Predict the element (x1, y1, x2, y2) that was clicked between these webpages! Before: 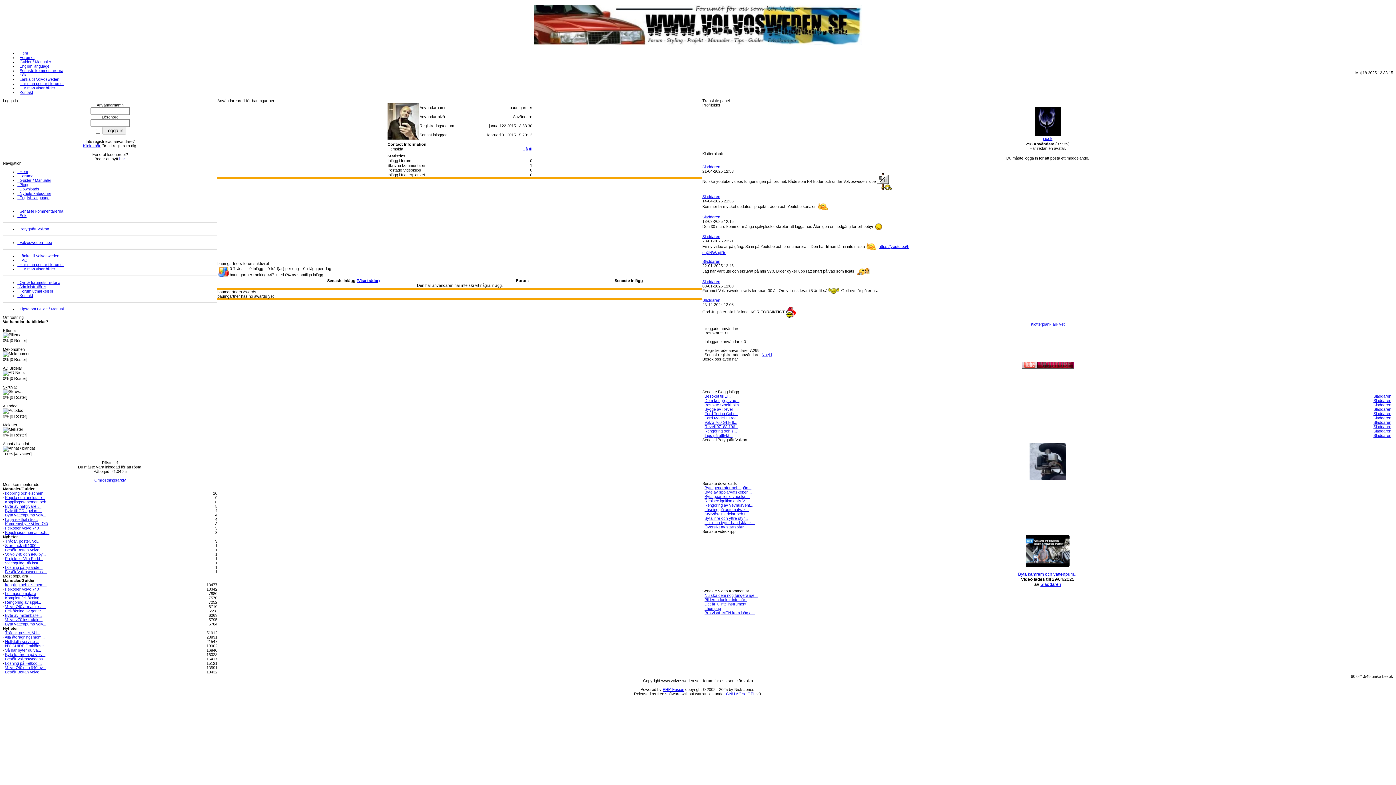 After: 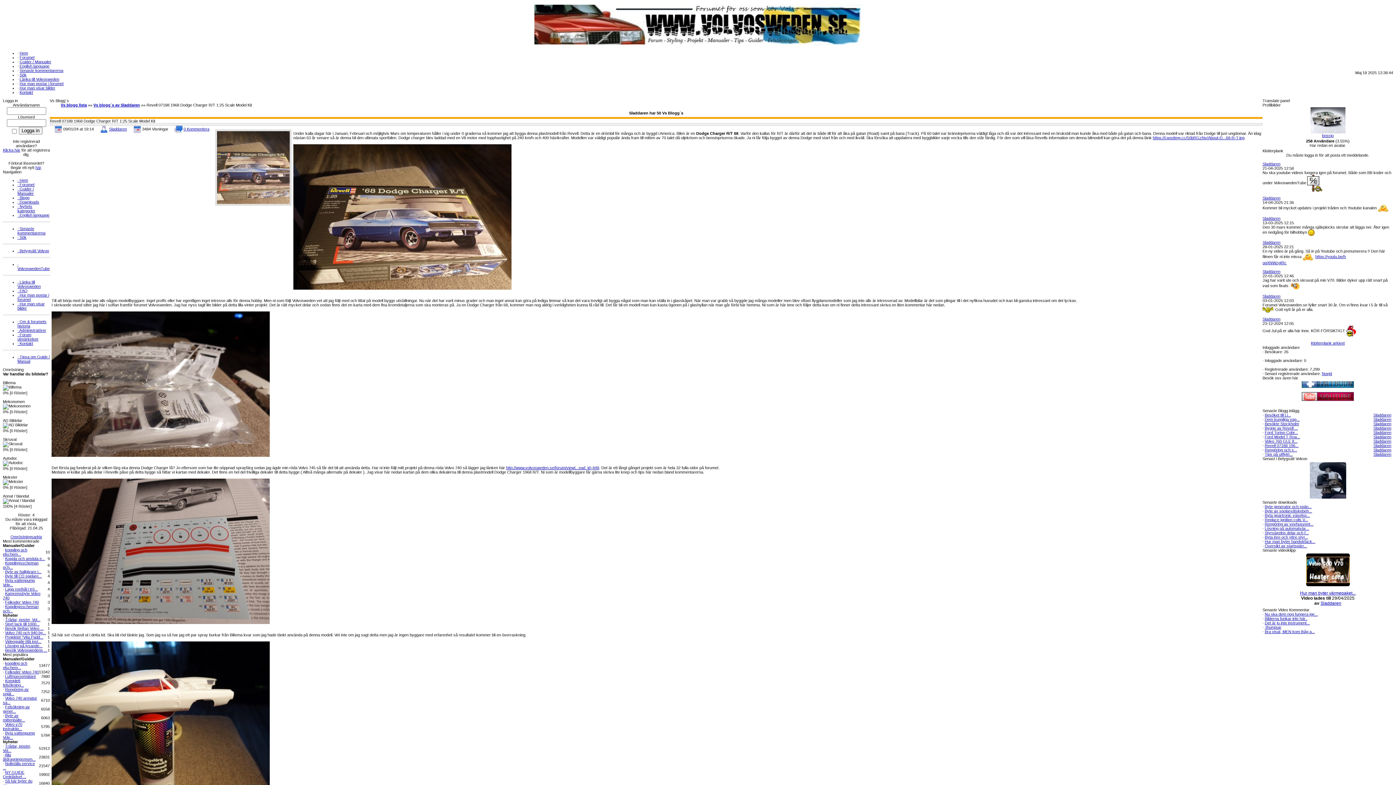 Action: bbox: (704, 424, 738, 429) label: Revell 07188 196...